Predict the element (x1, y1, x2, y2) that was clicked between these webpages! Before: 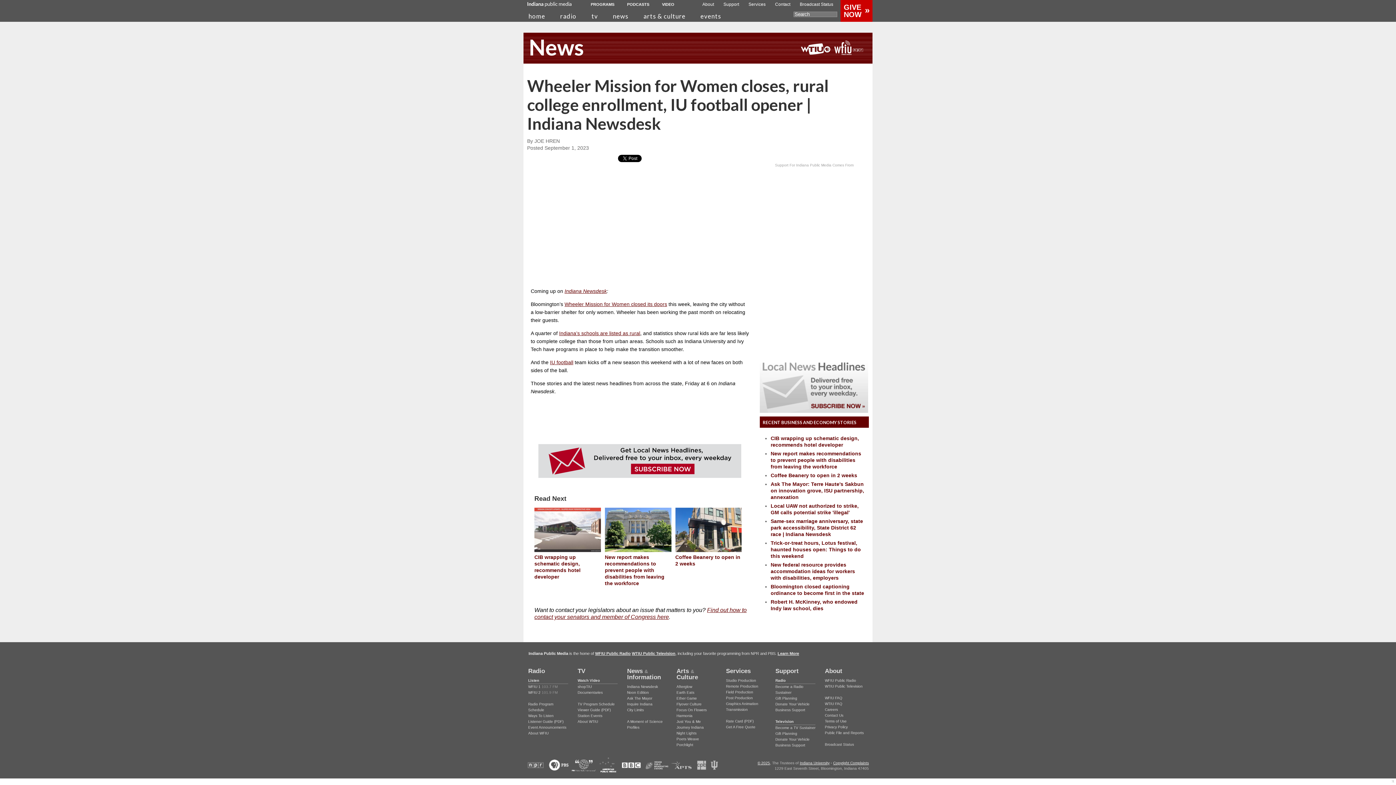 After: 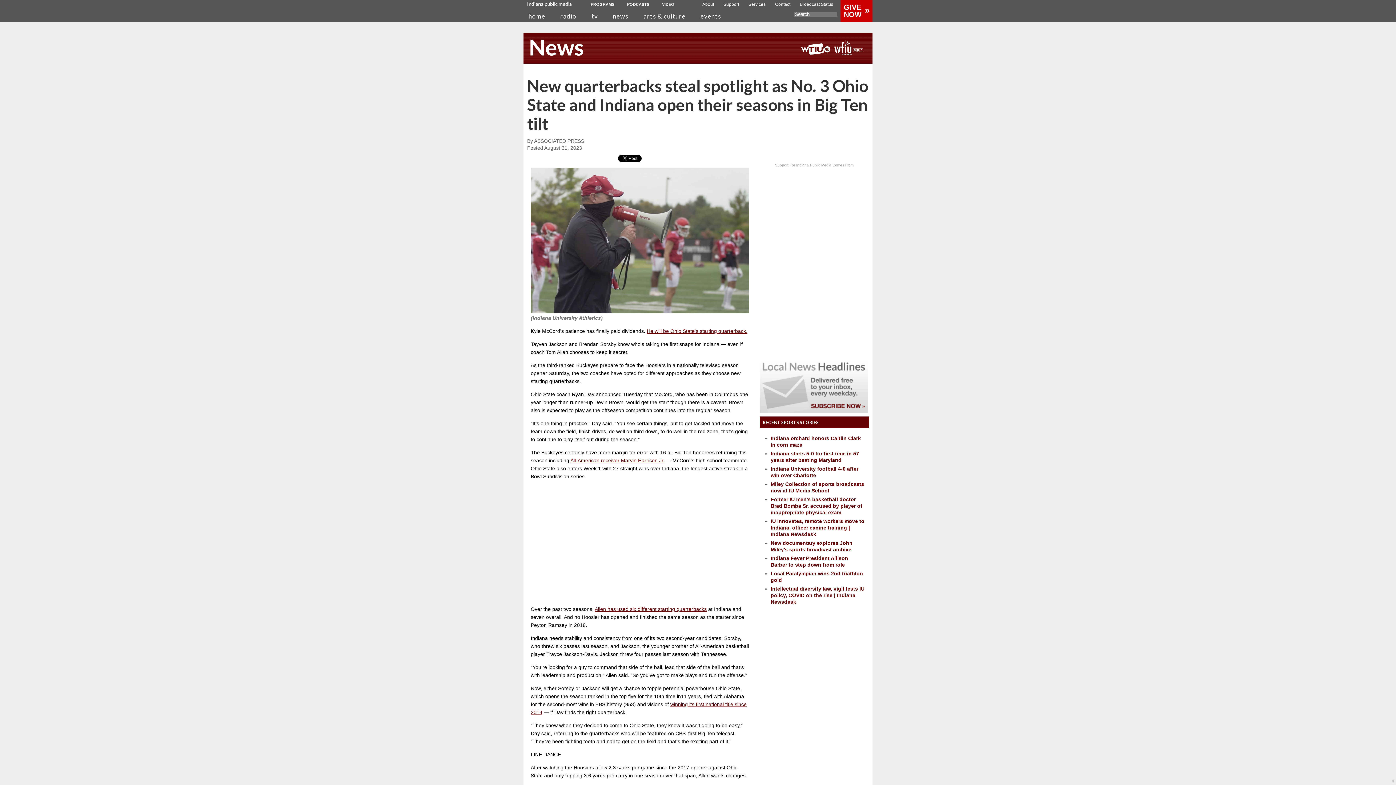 Action: label: IU football bbox: (550, 359, 573, 365)